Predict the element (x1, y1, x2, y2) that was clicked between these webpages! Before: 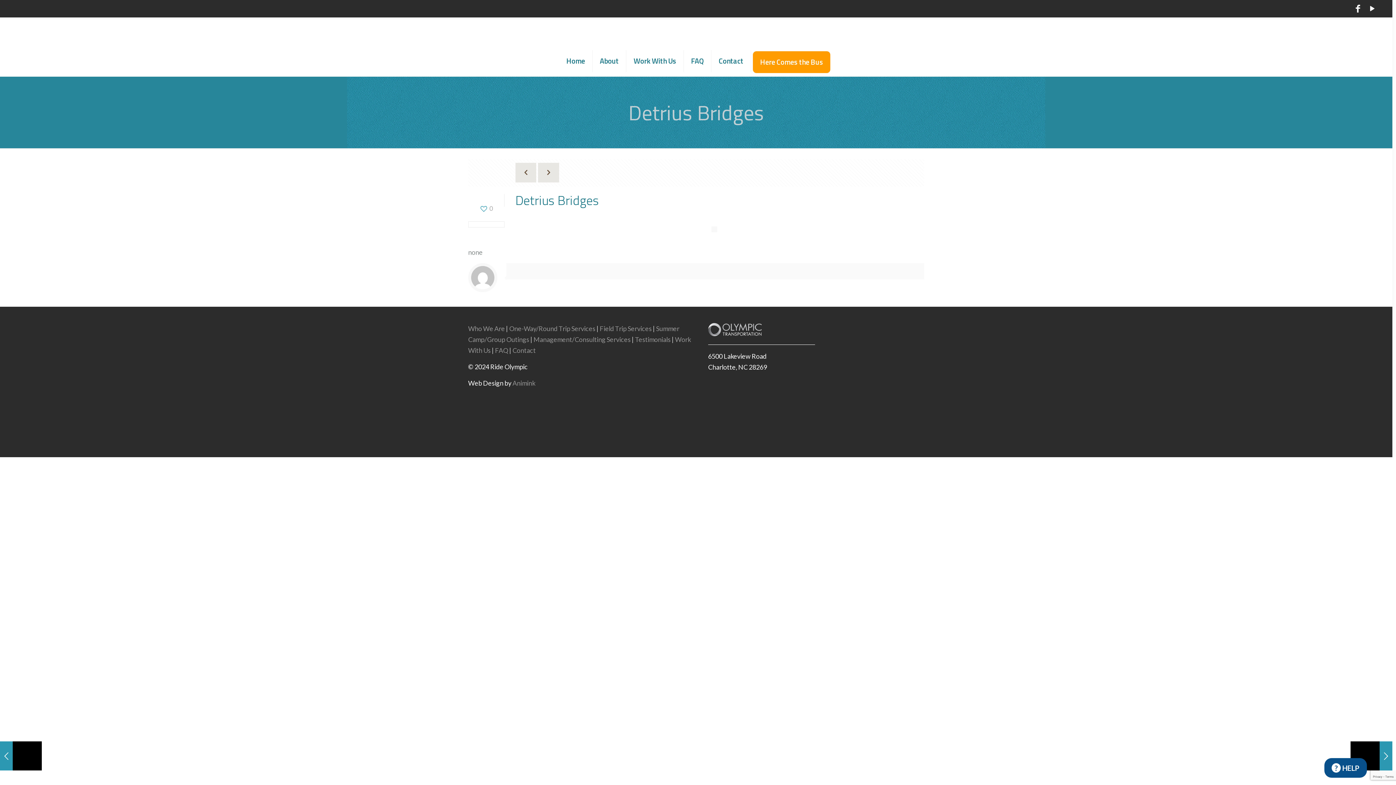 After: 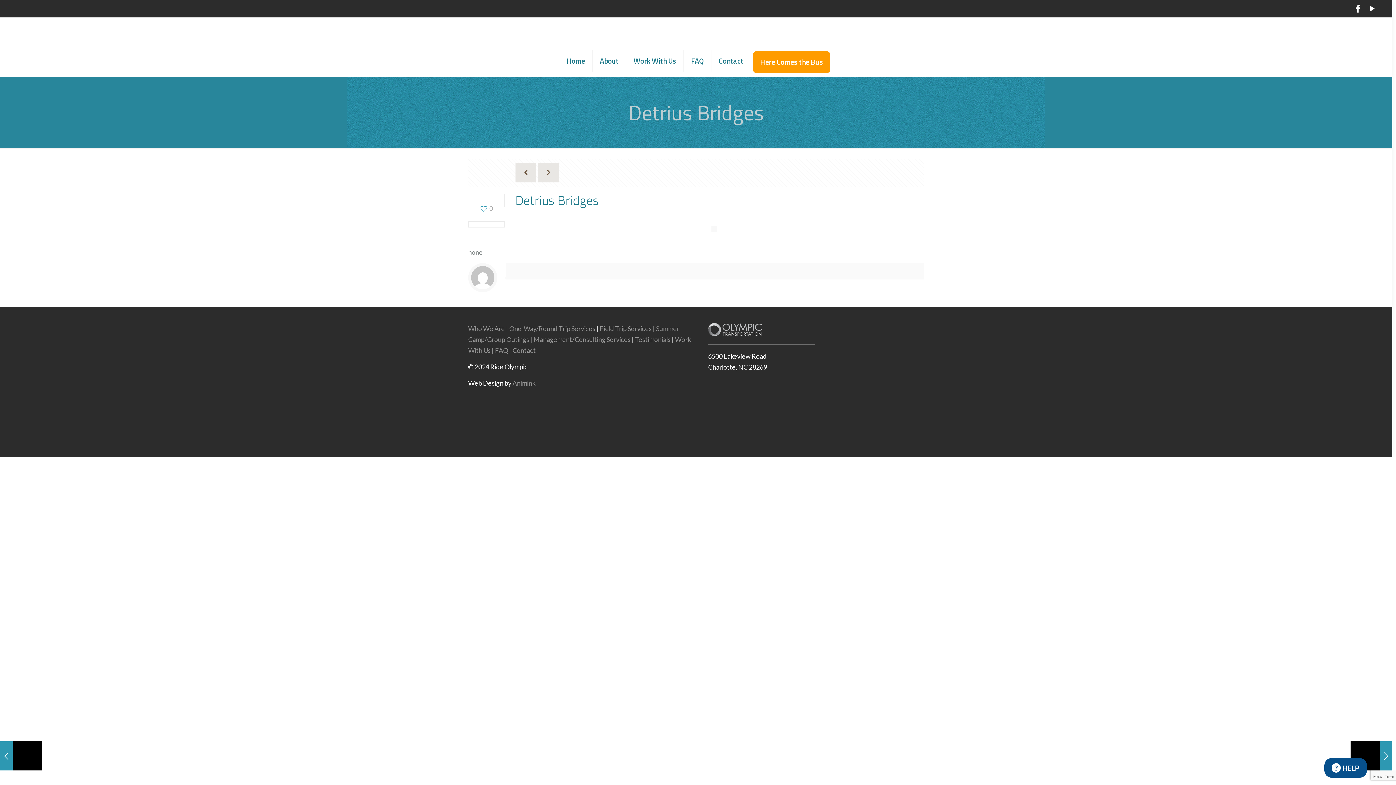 Action: label: Here Comes the Bus bbox: (751, 51, 833, 73)